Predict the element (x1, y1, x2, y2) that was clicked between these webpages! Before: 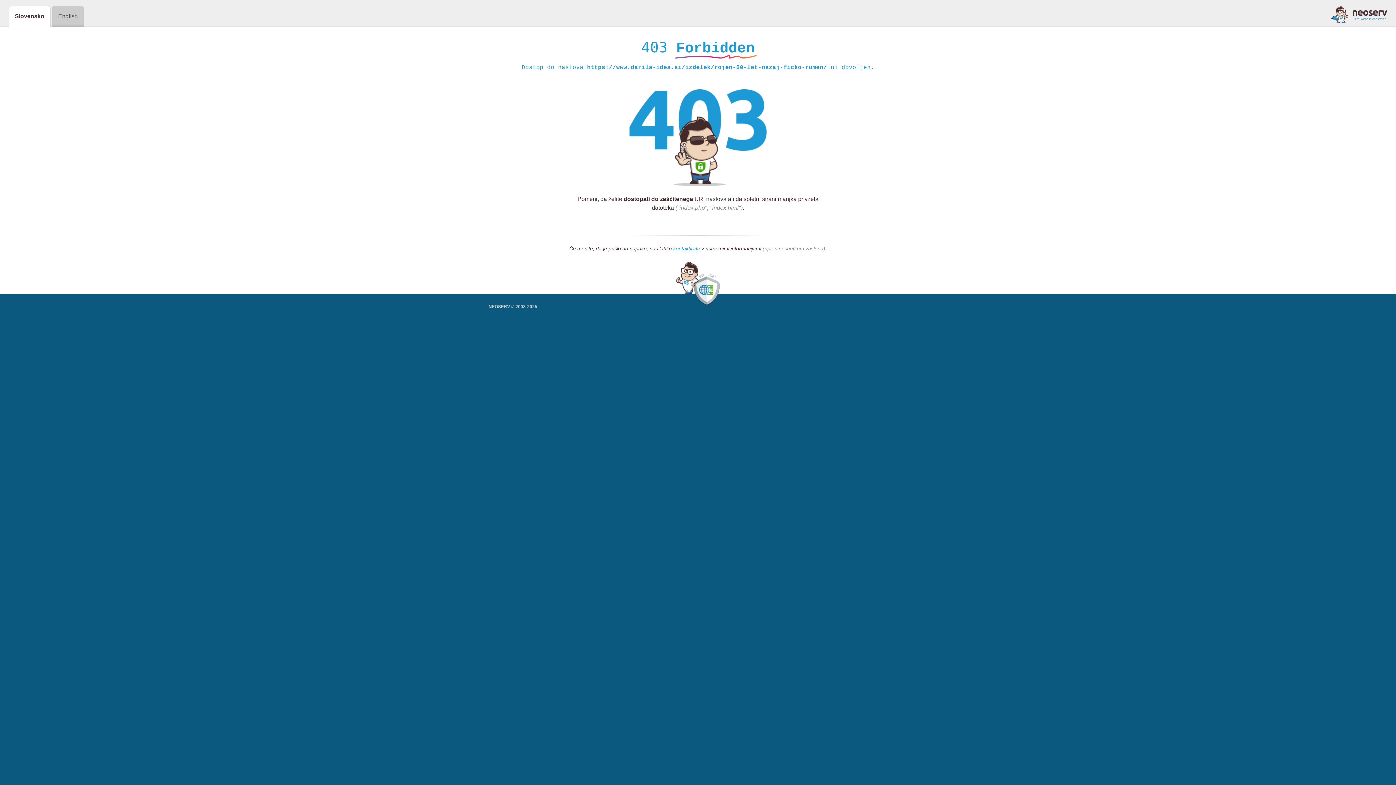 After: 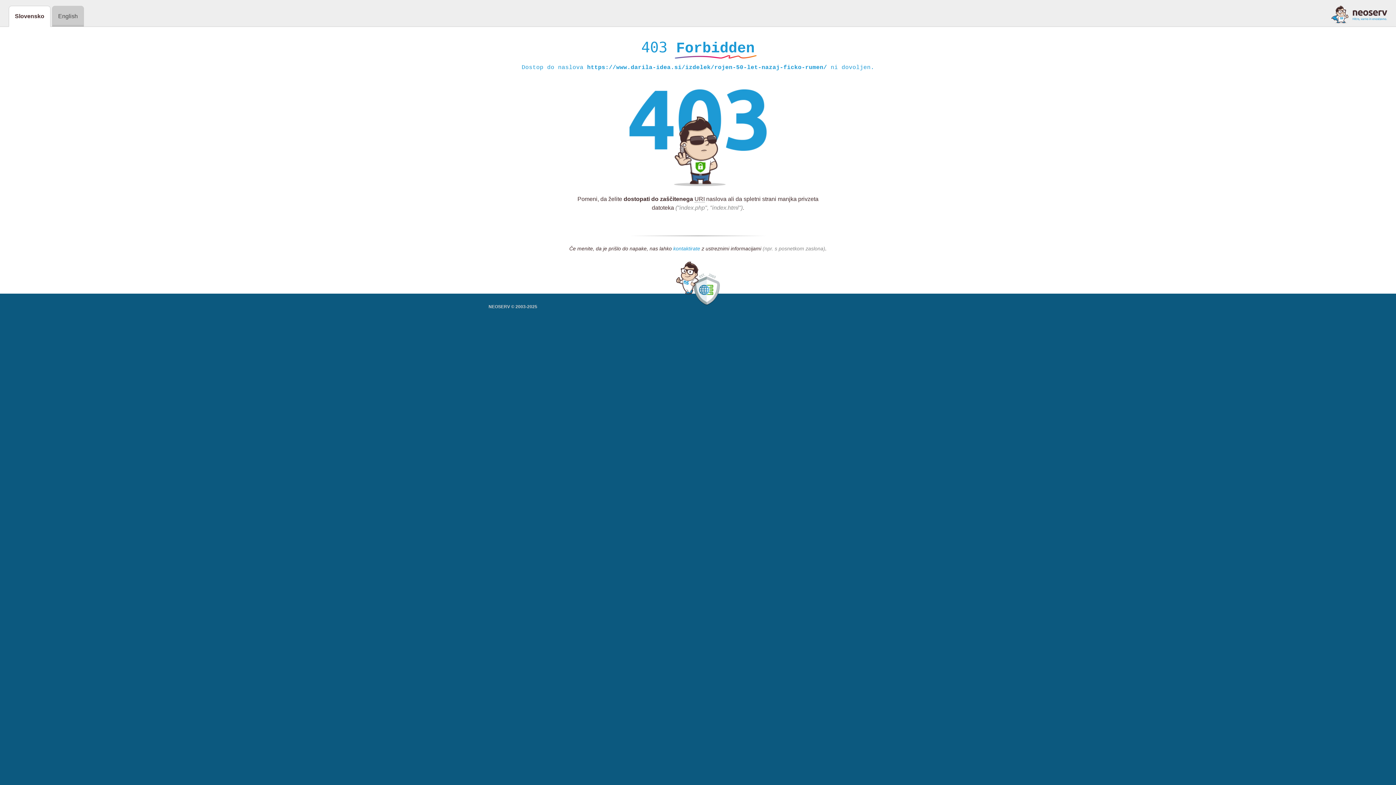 Action: bbox: (673, 245, 700, 252) label: kontaktirate